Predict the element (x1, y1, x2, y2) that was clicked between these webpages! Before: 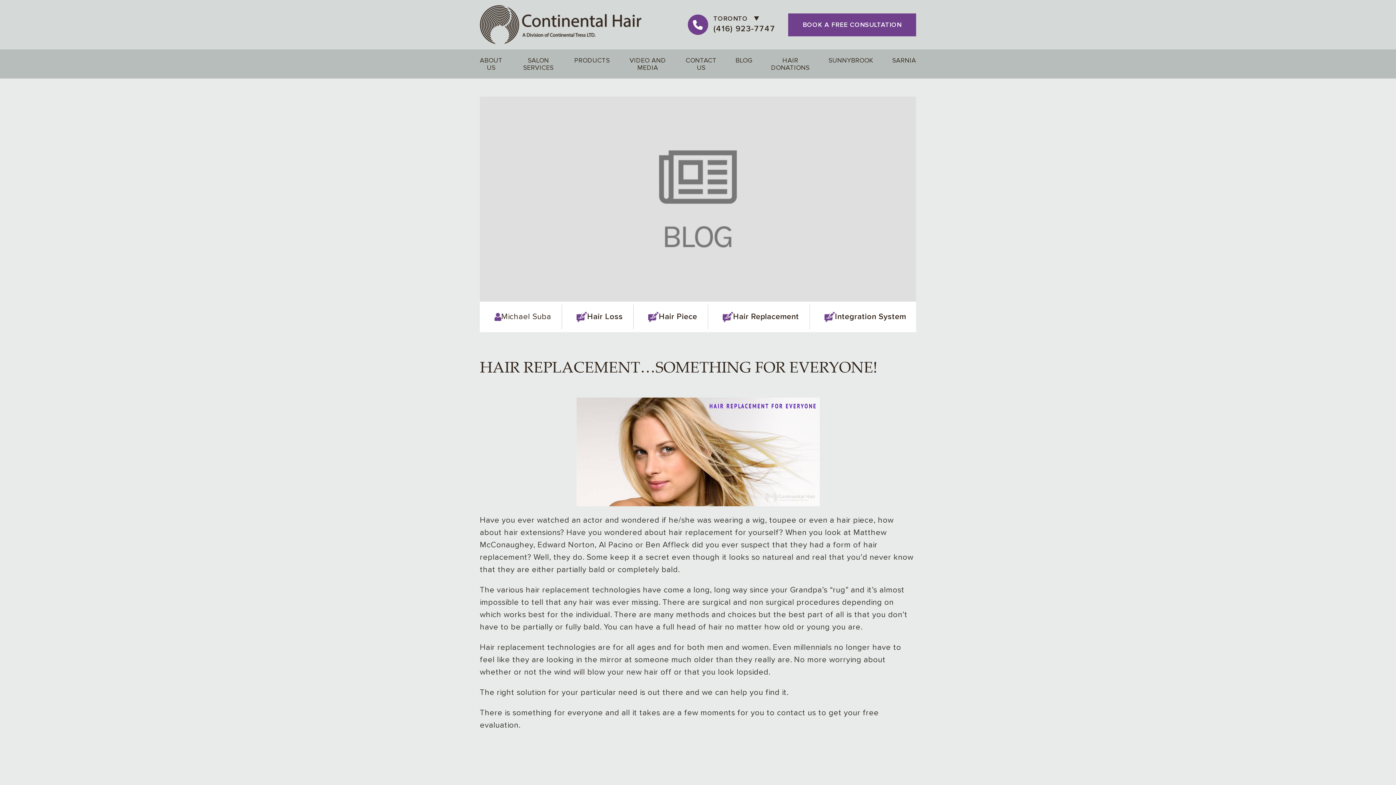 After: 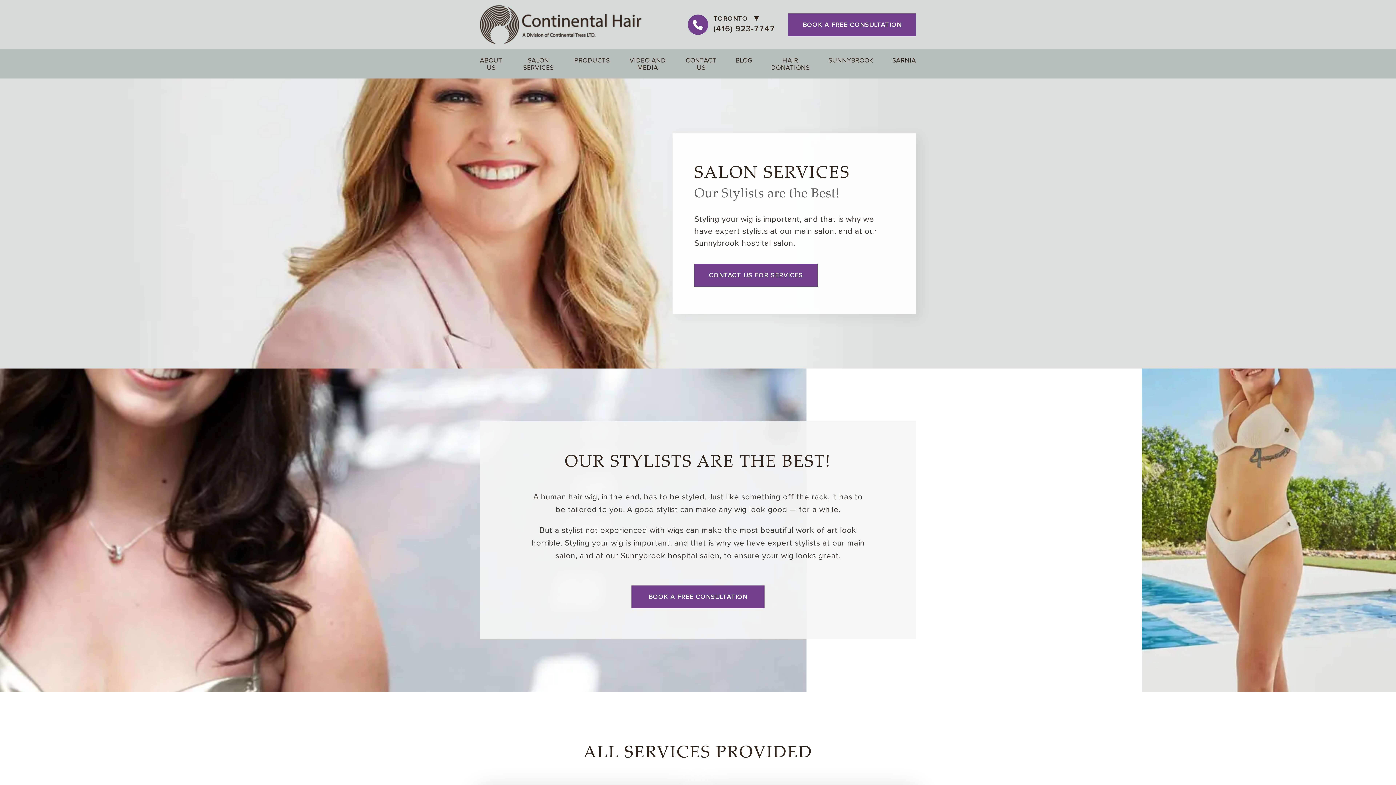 Action: label: SALON SERVICES bbox: (512, 53, 565, 74)